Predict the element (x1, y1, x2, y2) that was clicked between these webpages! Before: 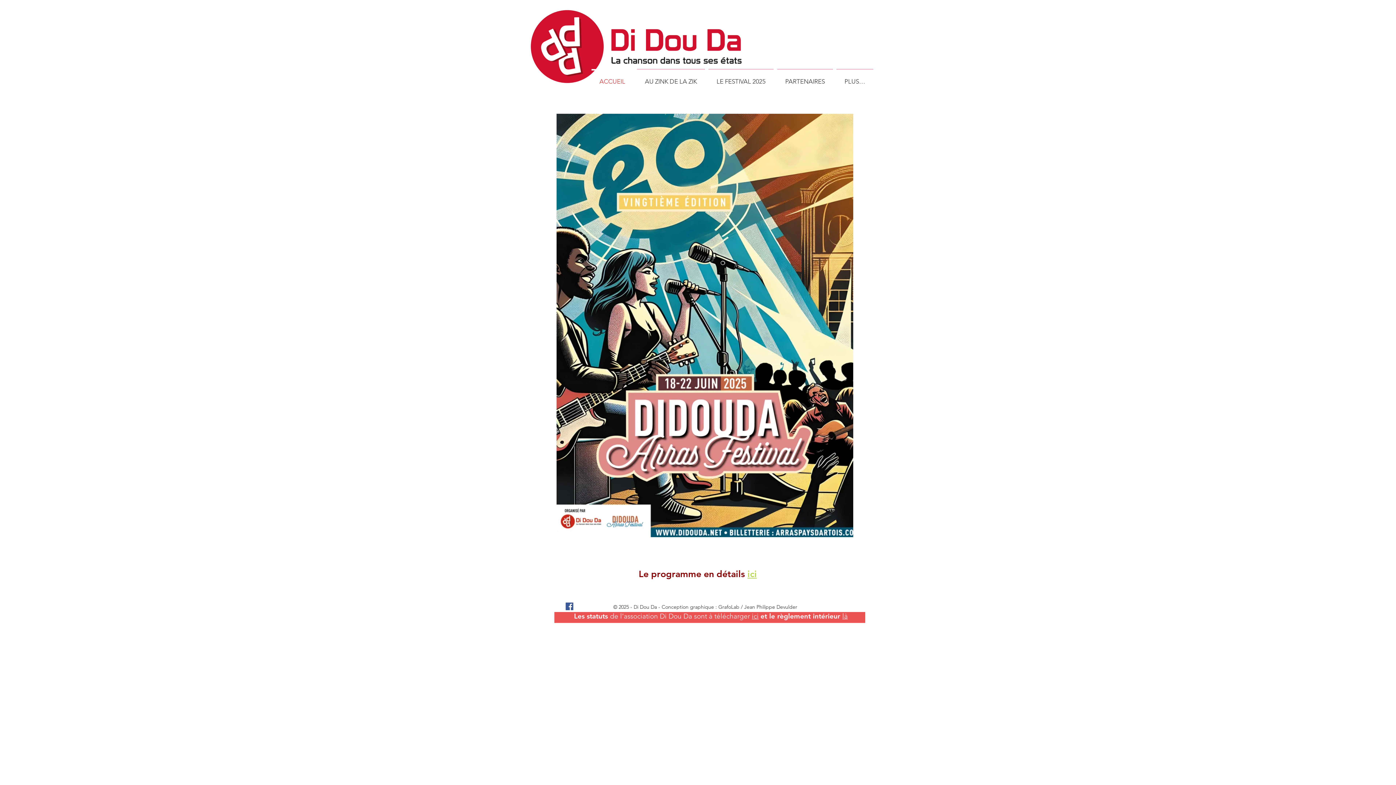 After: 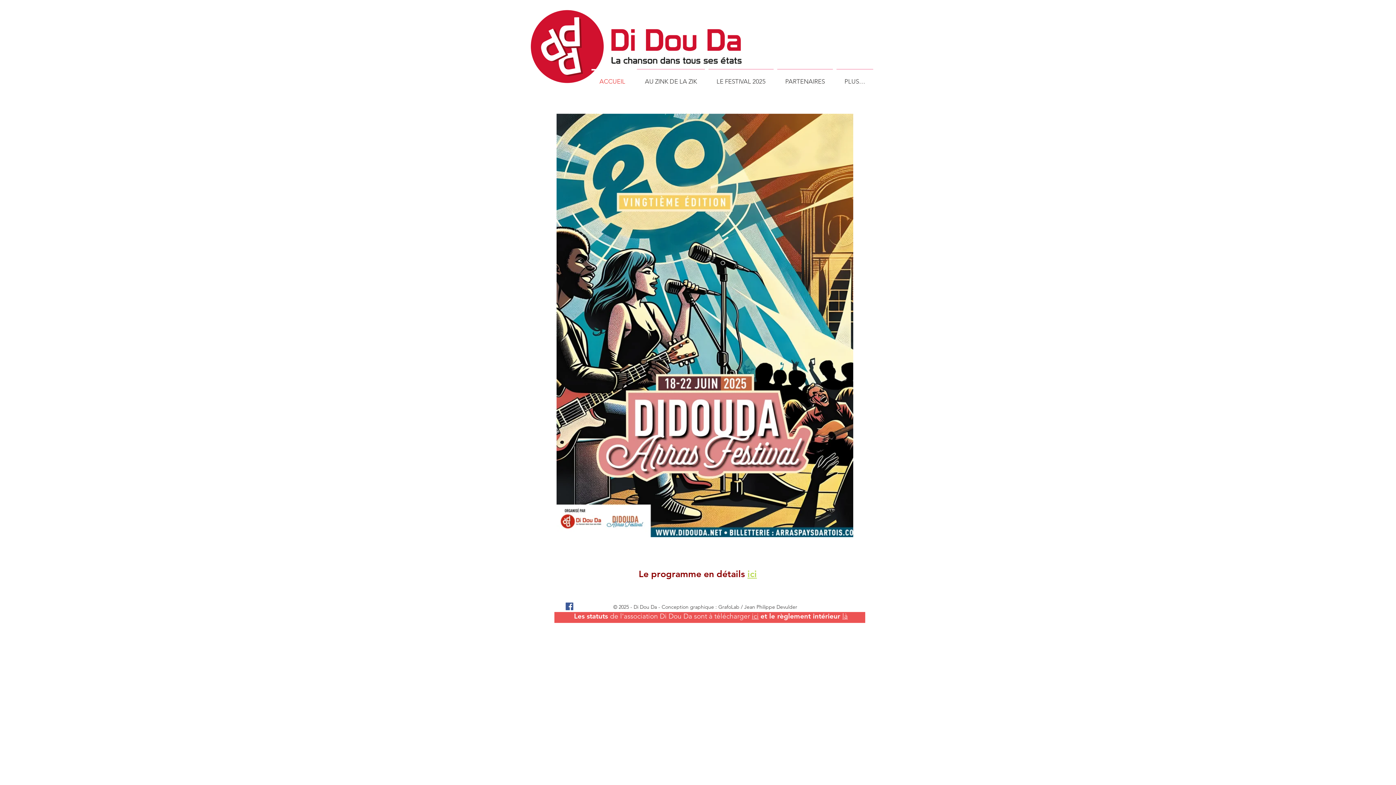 Action: label: ici bbox: (752, 612, 758, 620)